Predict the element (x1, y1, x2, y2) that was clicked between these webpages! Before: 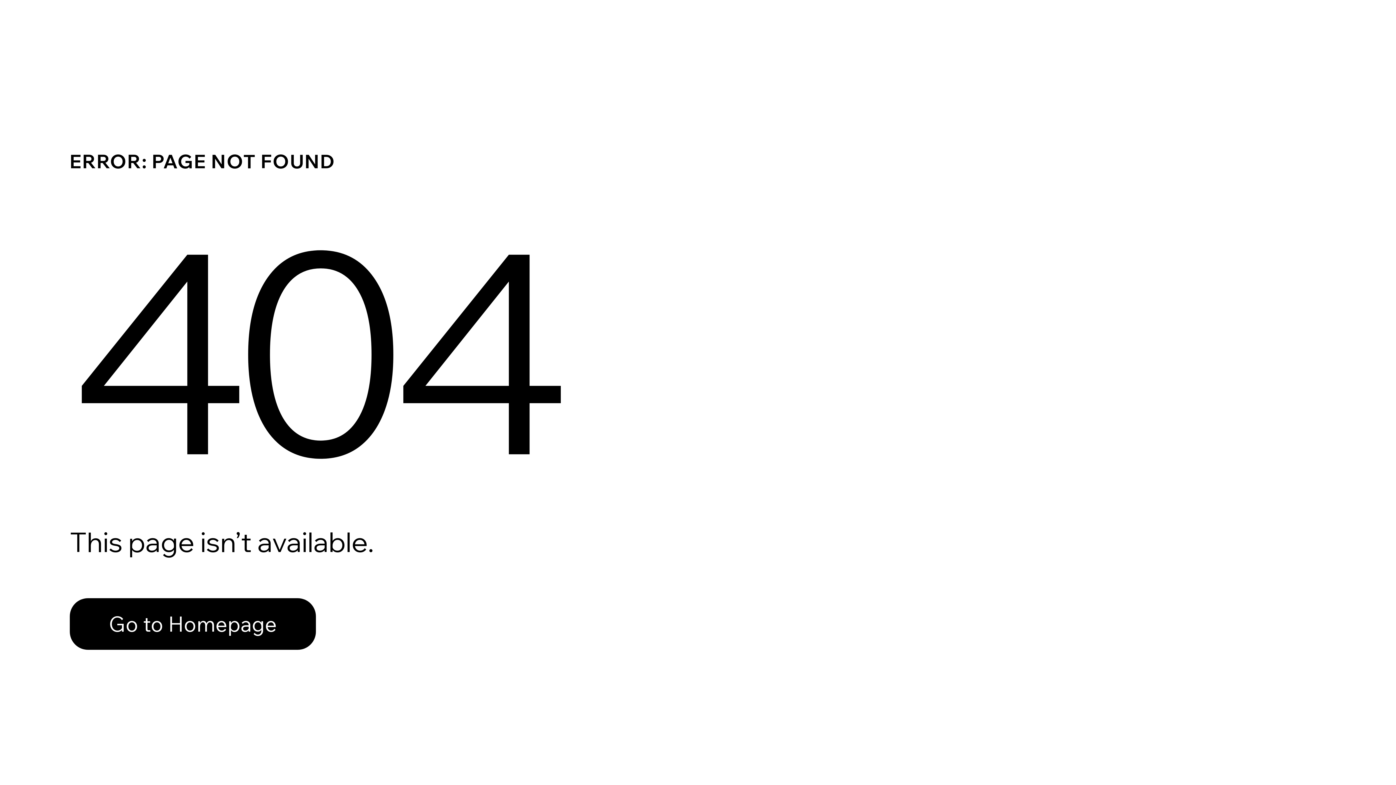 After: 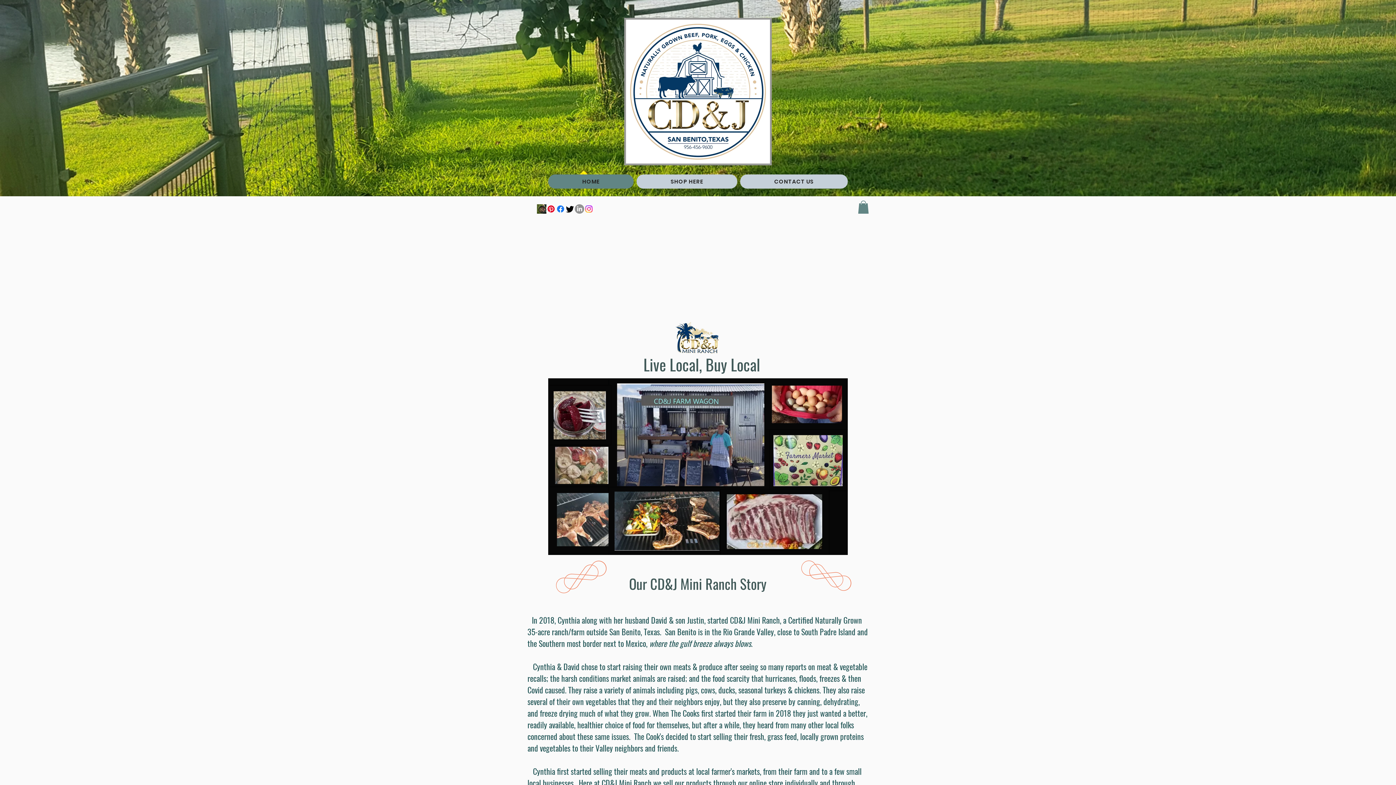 Action: label: Go to Homepage bbox: (69, 598, 316, 650)